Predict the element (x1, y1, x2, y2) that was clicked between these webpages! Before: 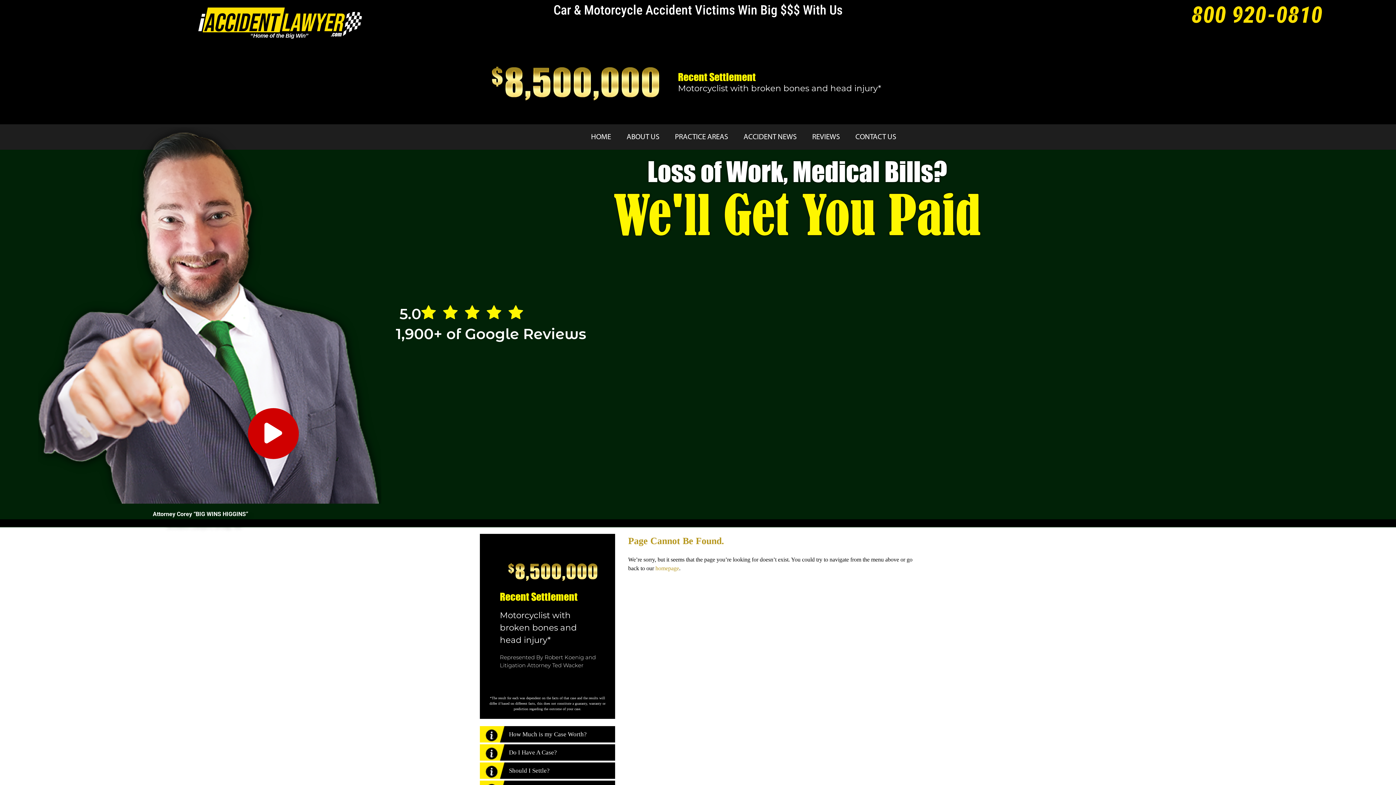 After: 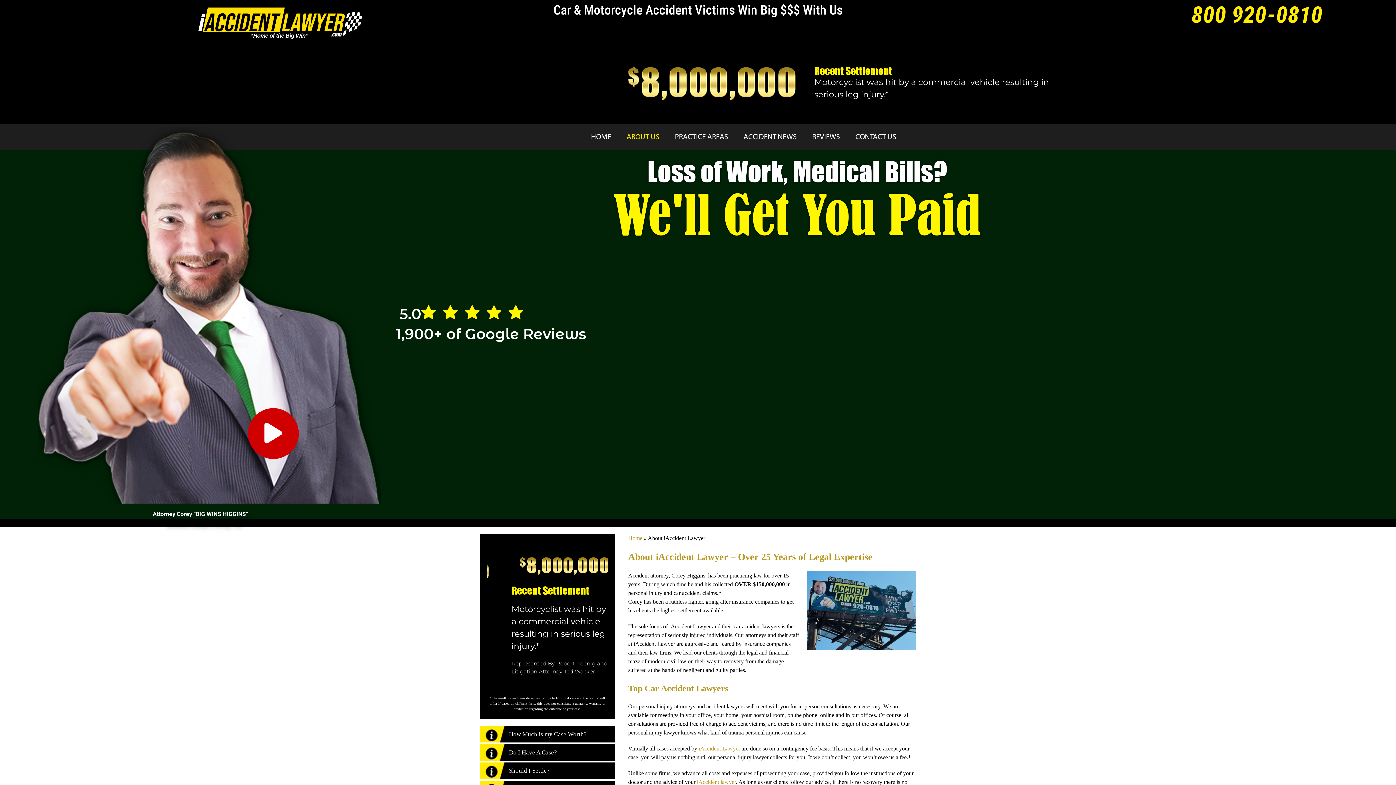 Action: bbox: (621, 128, 664, 146) label: ABOUT US